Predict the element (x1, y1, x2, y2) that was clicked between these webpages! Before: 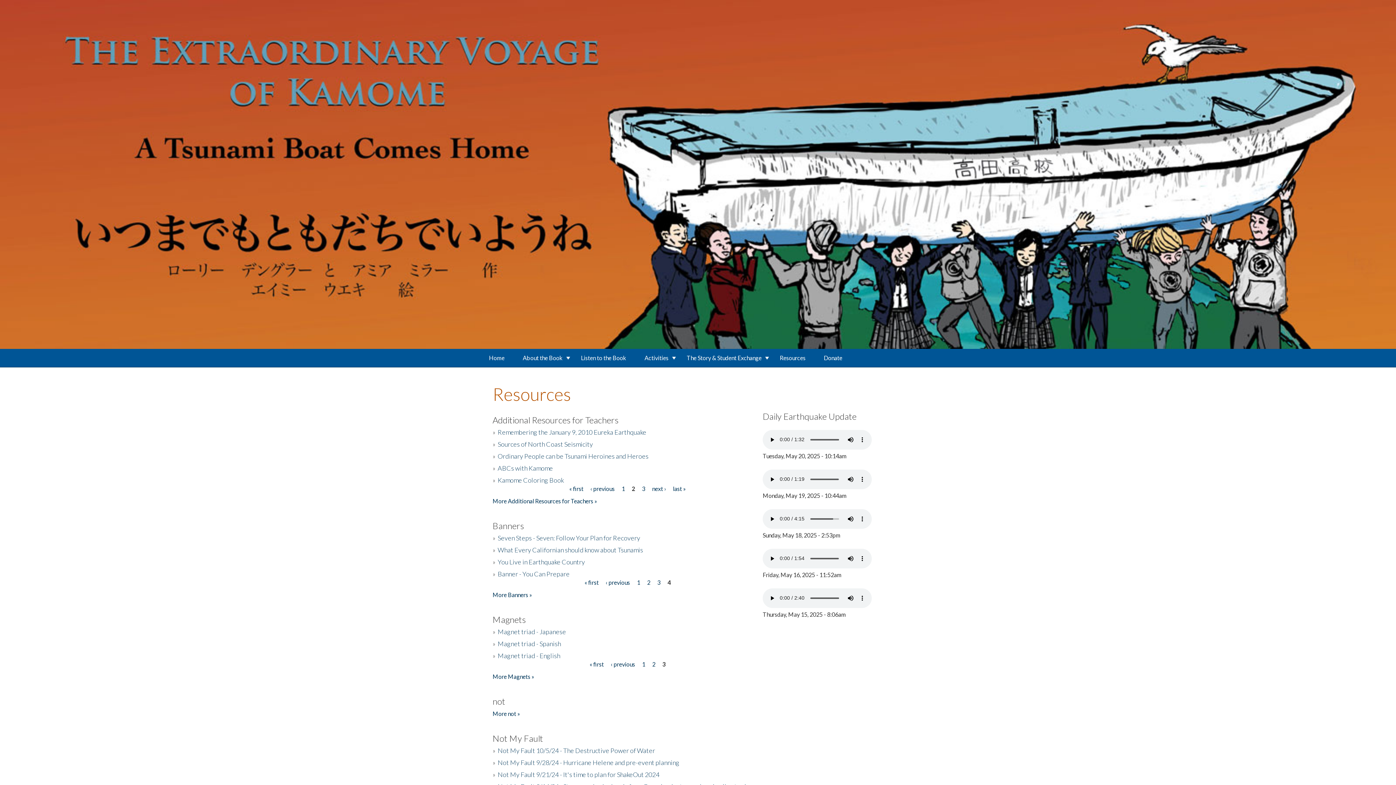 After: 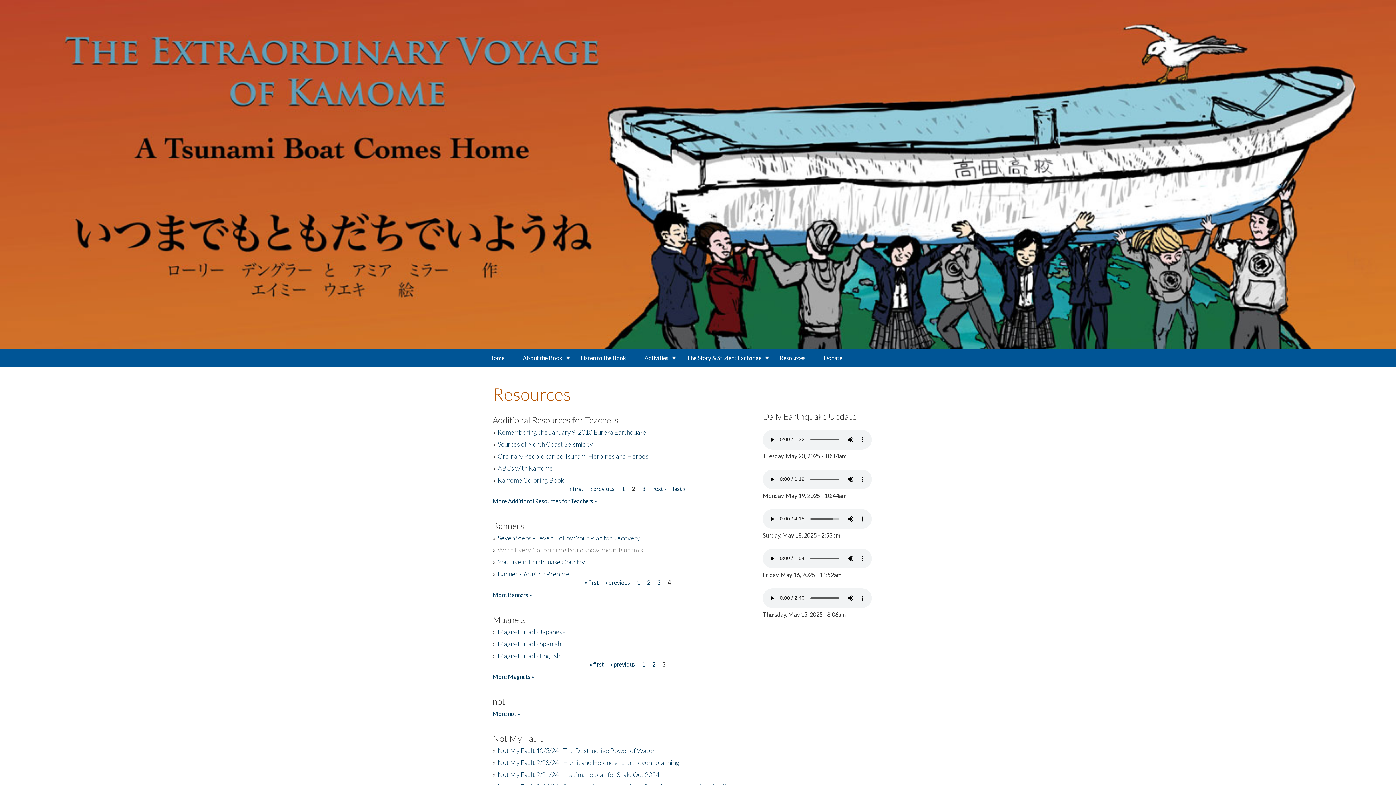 Action: bbox: (497, 546, 643, 554) label: What Every Californian should know about Tsunamis